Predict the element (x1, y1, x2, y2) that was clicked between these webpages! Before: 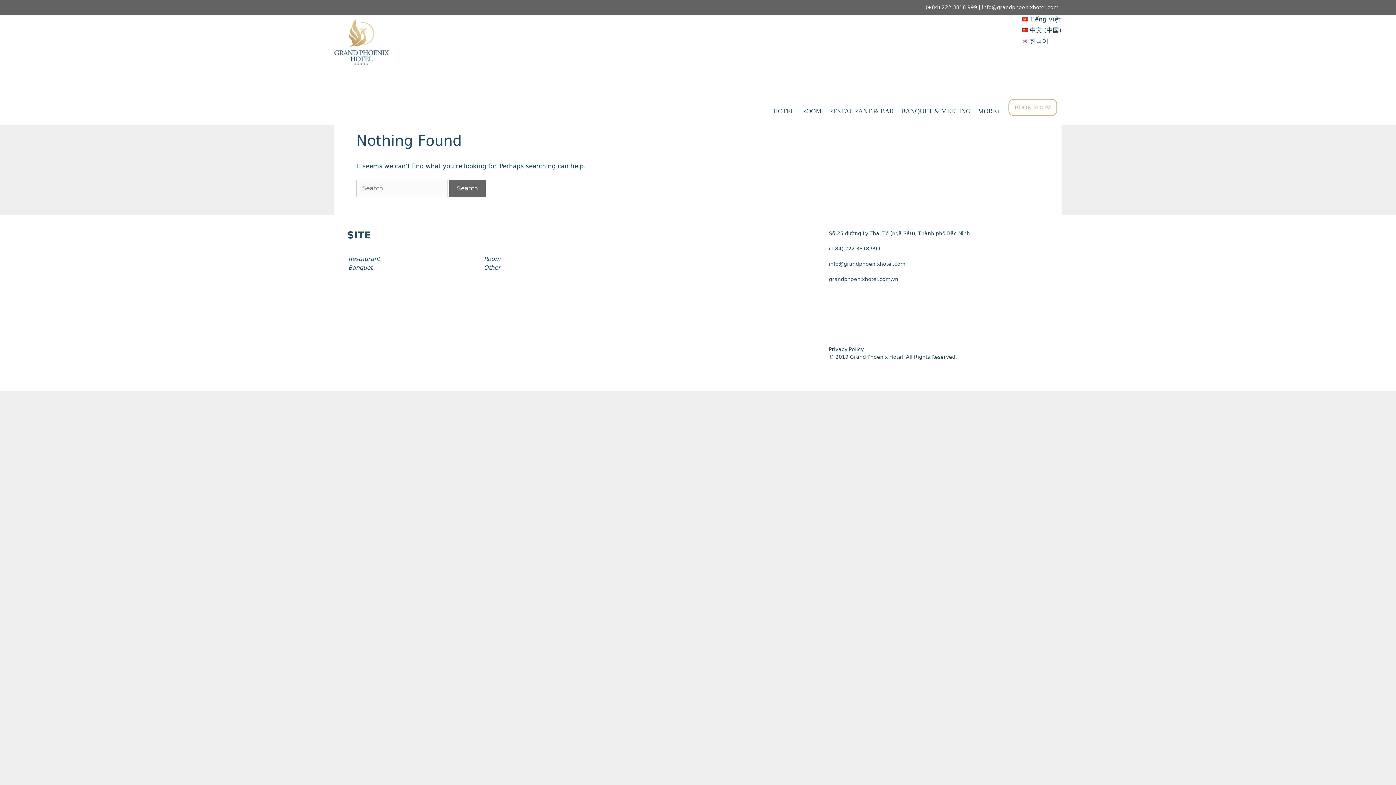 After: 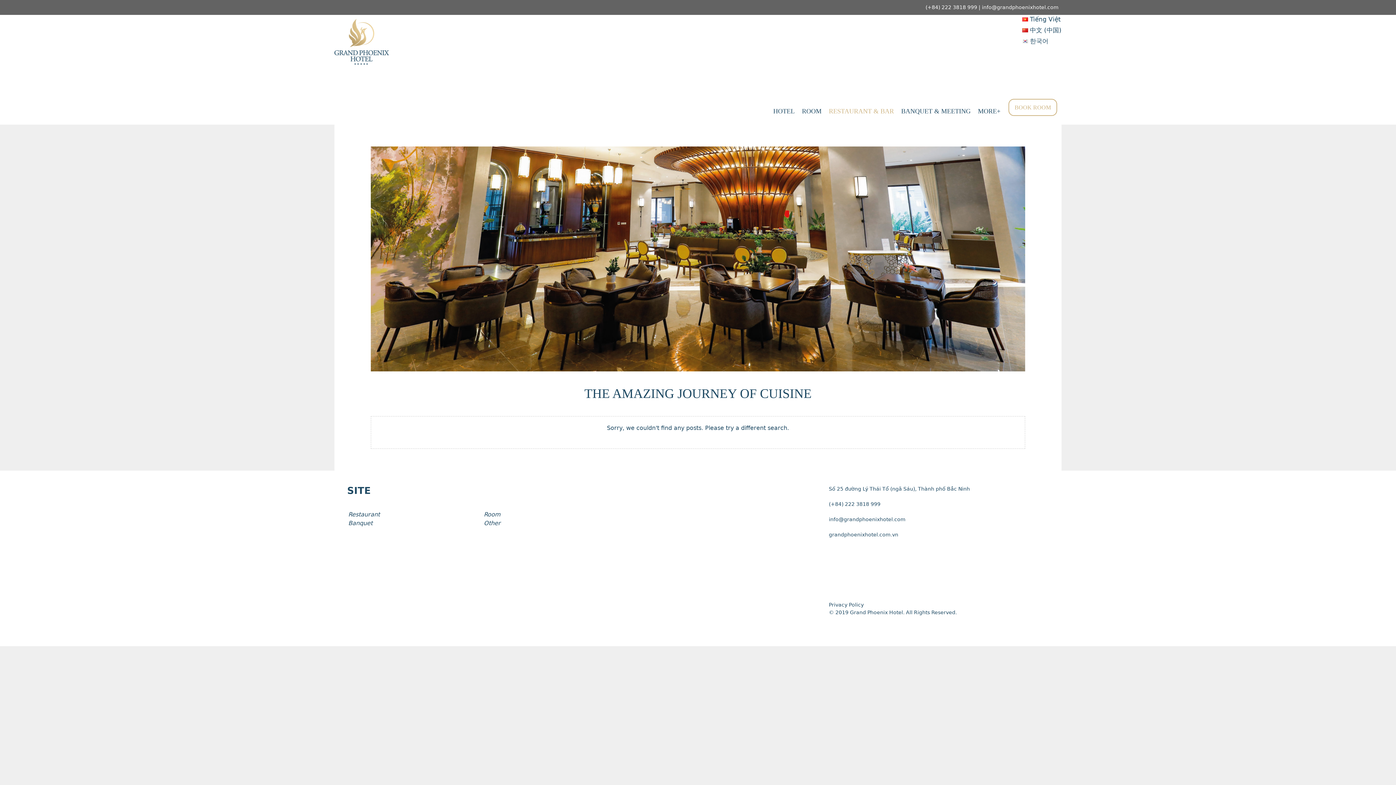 Action: label: Restaurant bbox: (348, 255, 380, 262)